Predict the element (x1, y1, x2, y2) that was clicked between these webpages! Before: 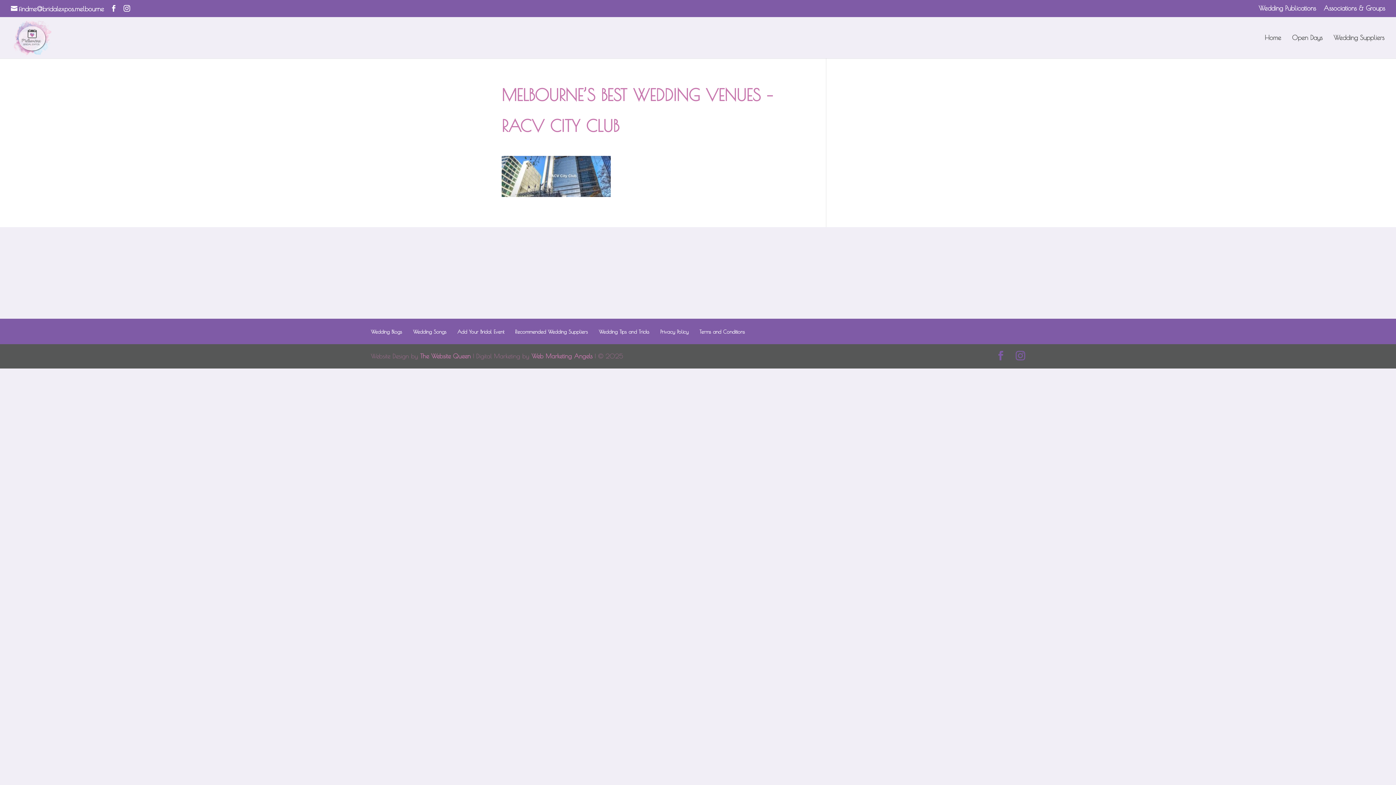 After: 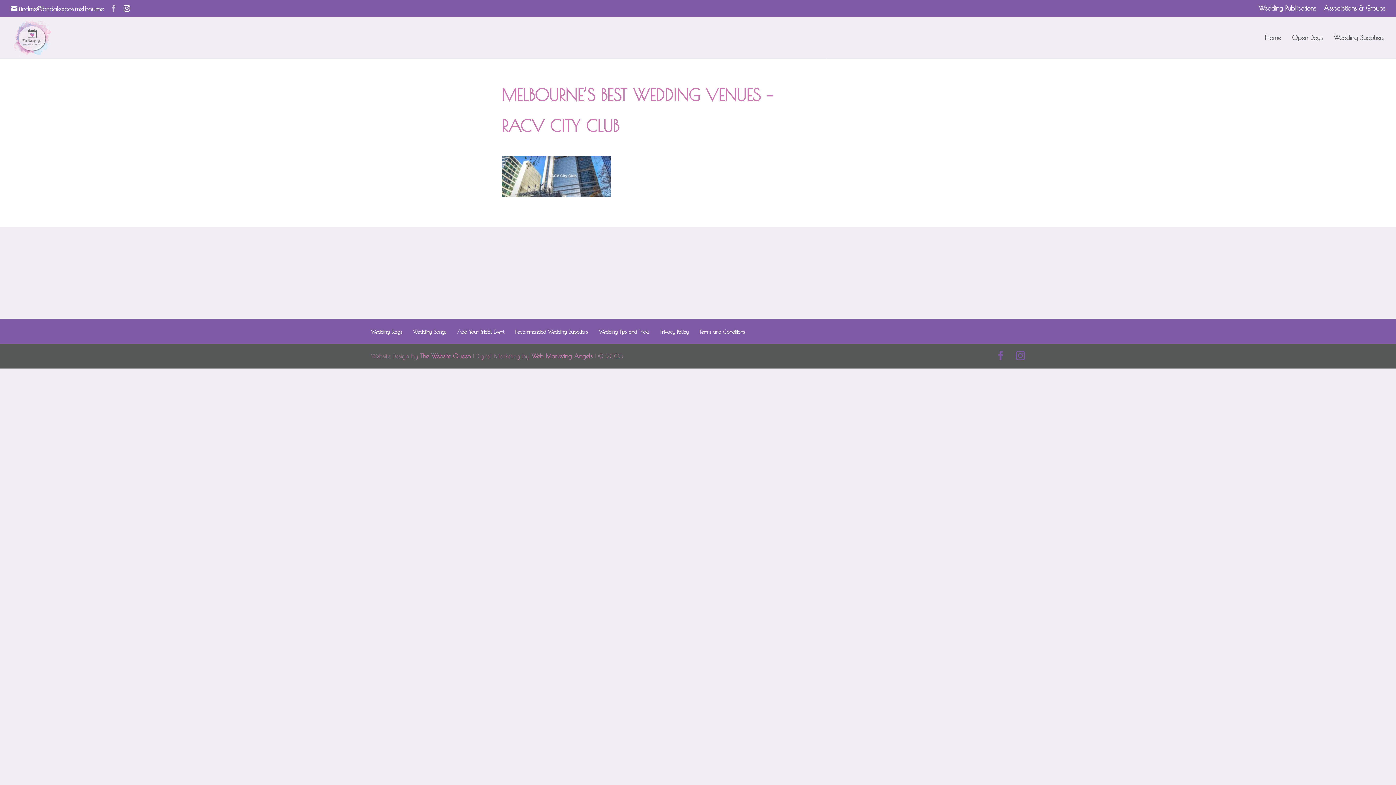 Action: bbox: (110, 4, 117, 11)